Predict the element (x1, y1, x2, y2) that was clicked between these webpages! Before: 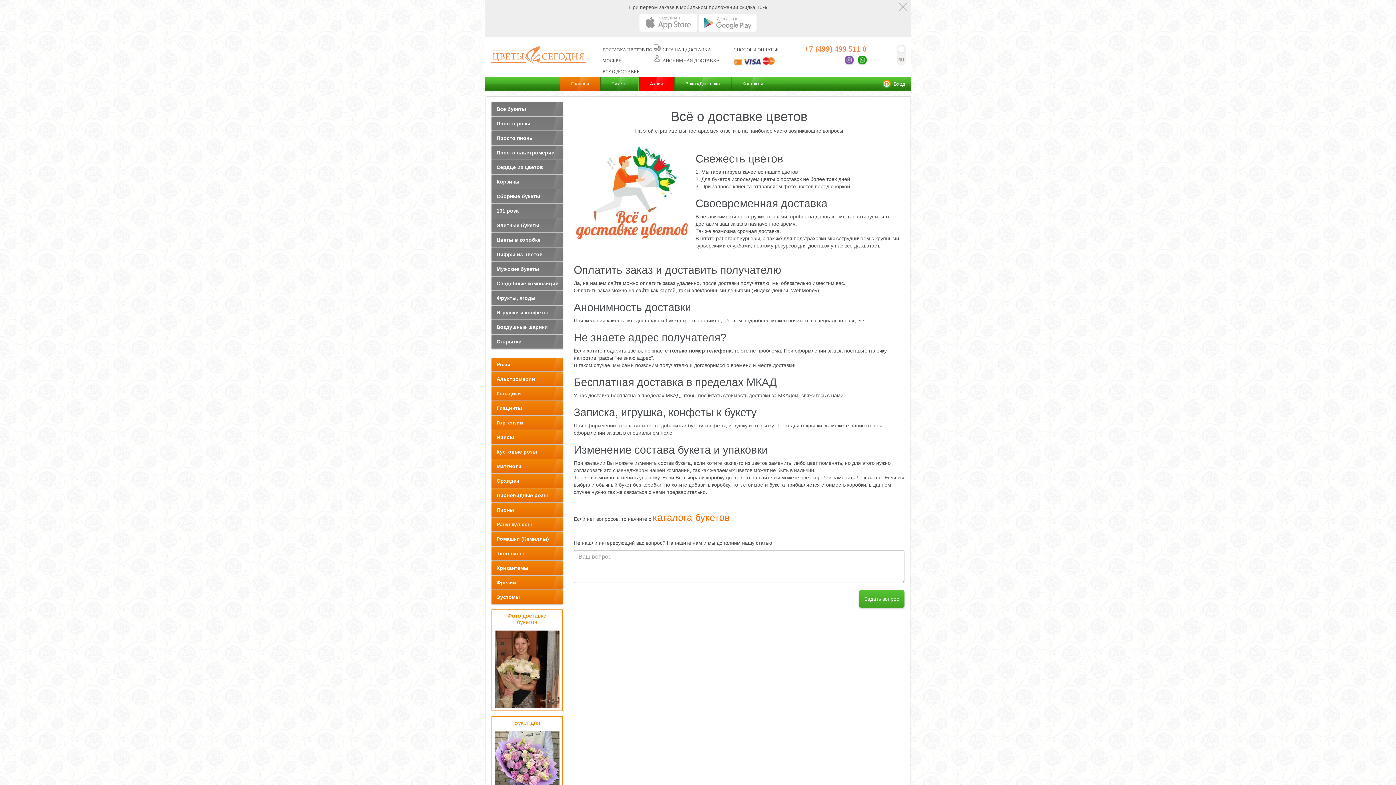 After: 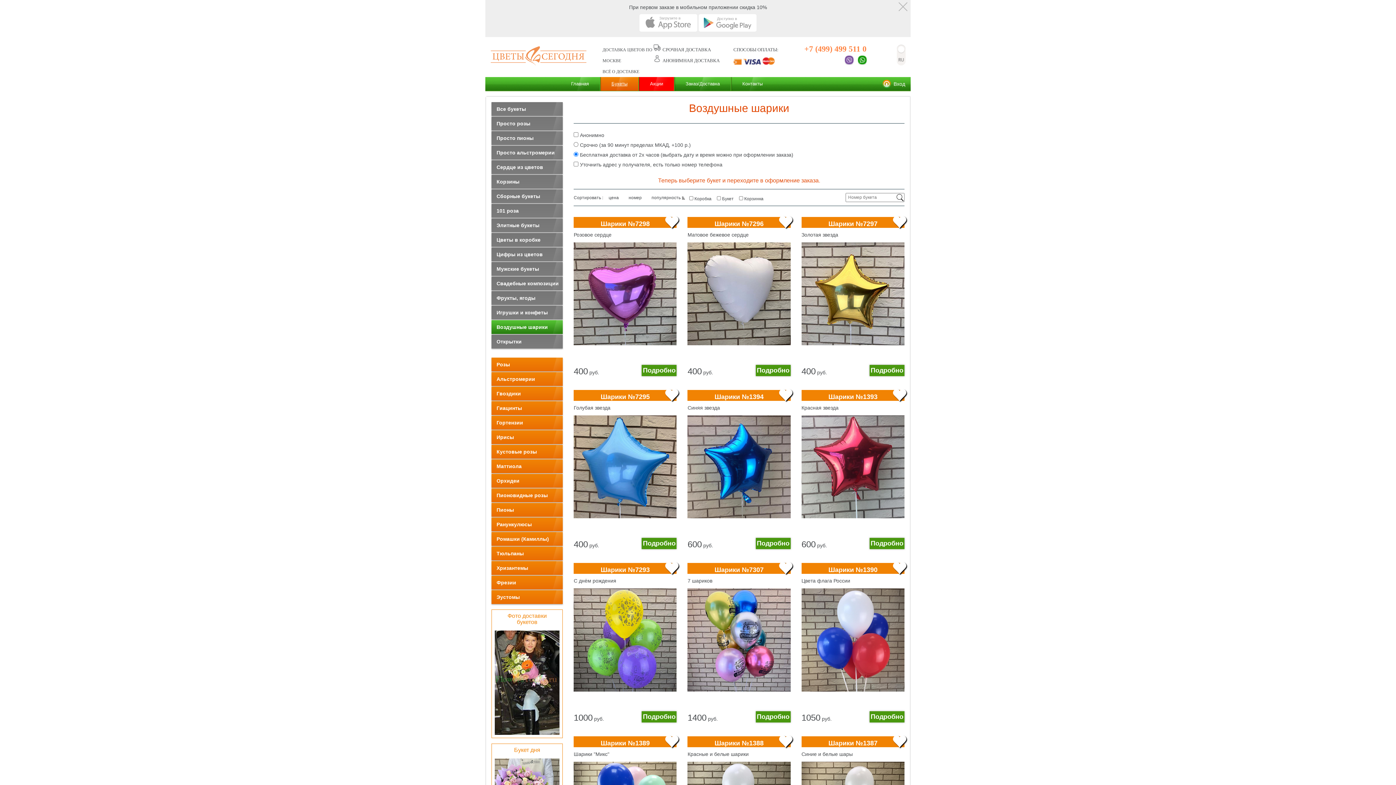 Action: bbox: (491, 320, 562, 334) label: Воздушные шарики